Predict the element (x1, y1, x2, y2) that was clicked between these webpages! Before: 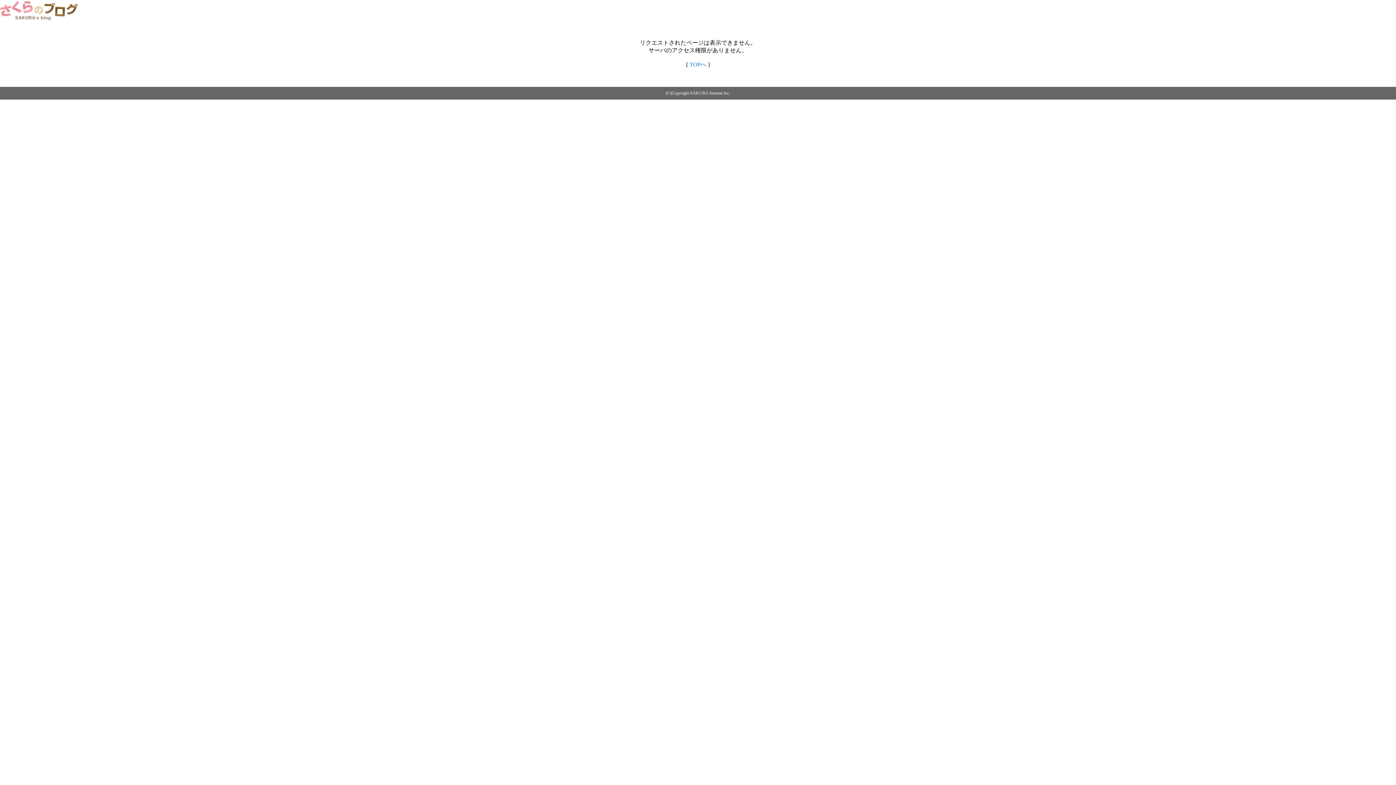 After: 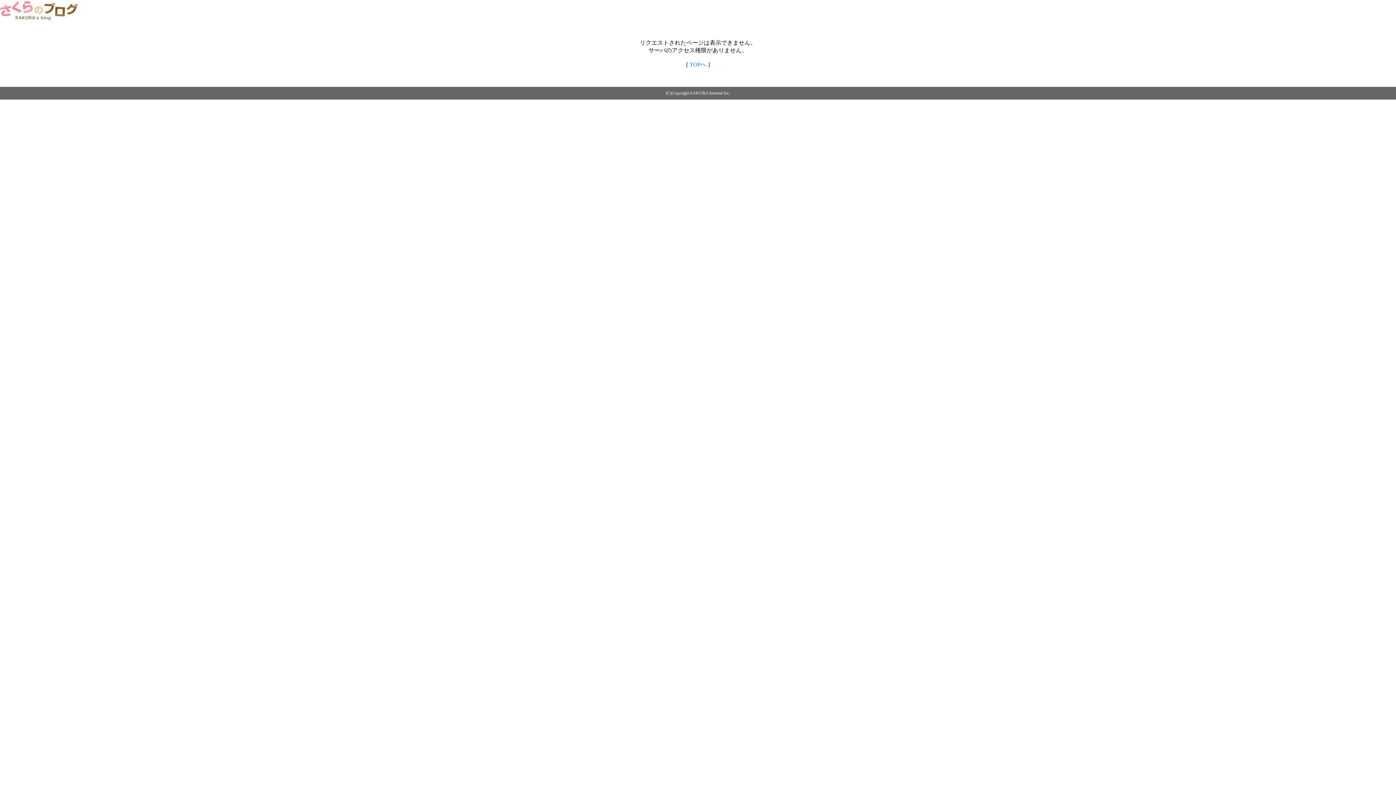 Action: bbox: (689, 61, 706, 67) label: TOPへ